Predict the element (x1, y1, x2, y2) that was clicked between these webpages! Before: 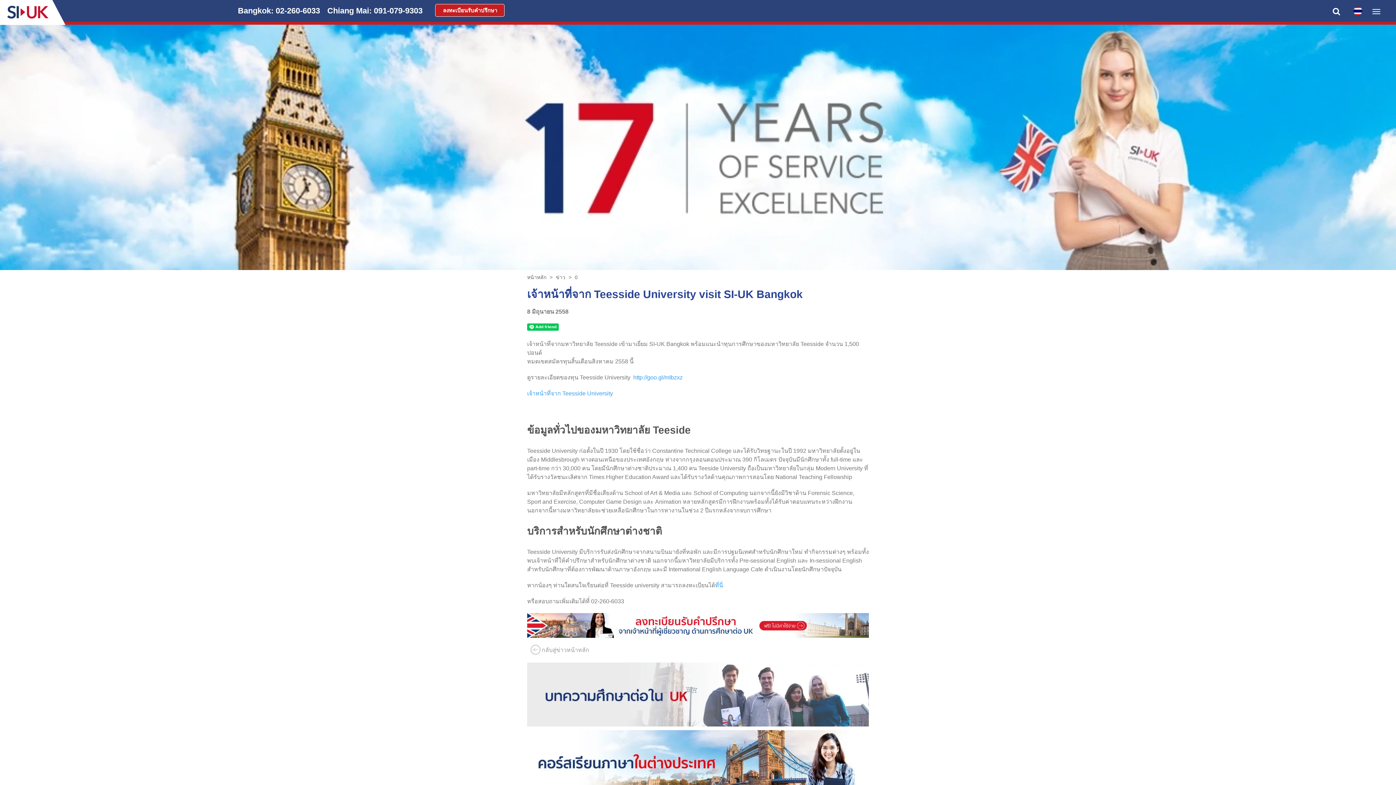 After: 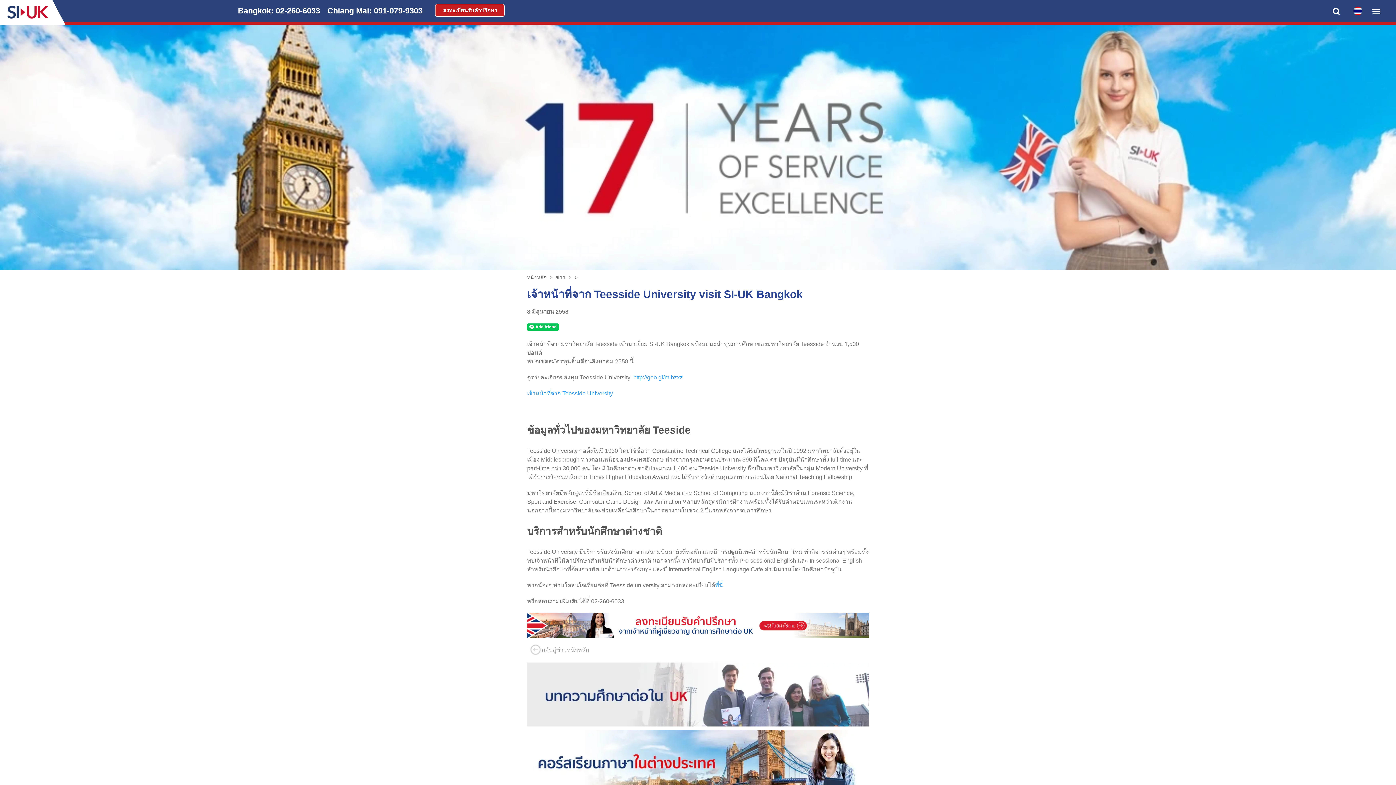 Action: bbox: (527, 757, 869, 763)